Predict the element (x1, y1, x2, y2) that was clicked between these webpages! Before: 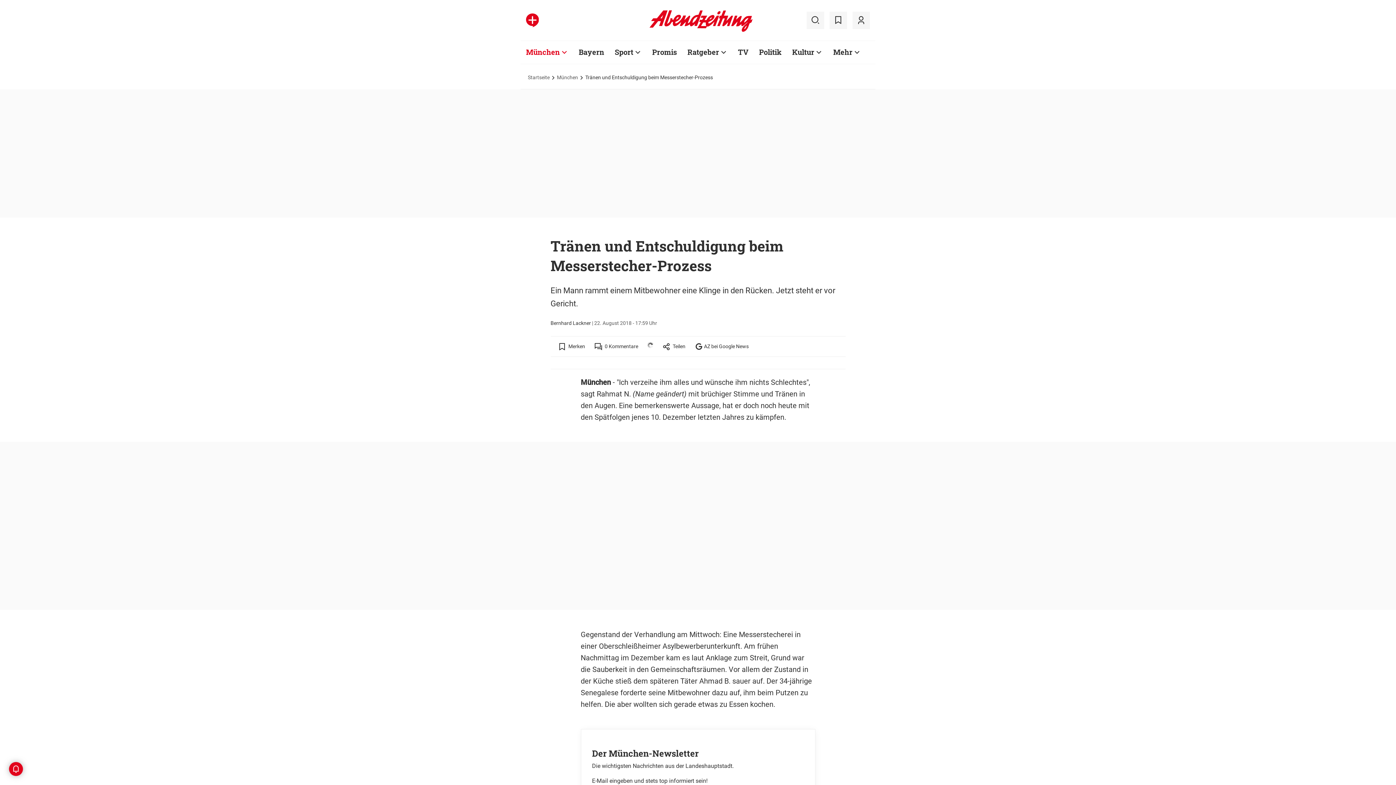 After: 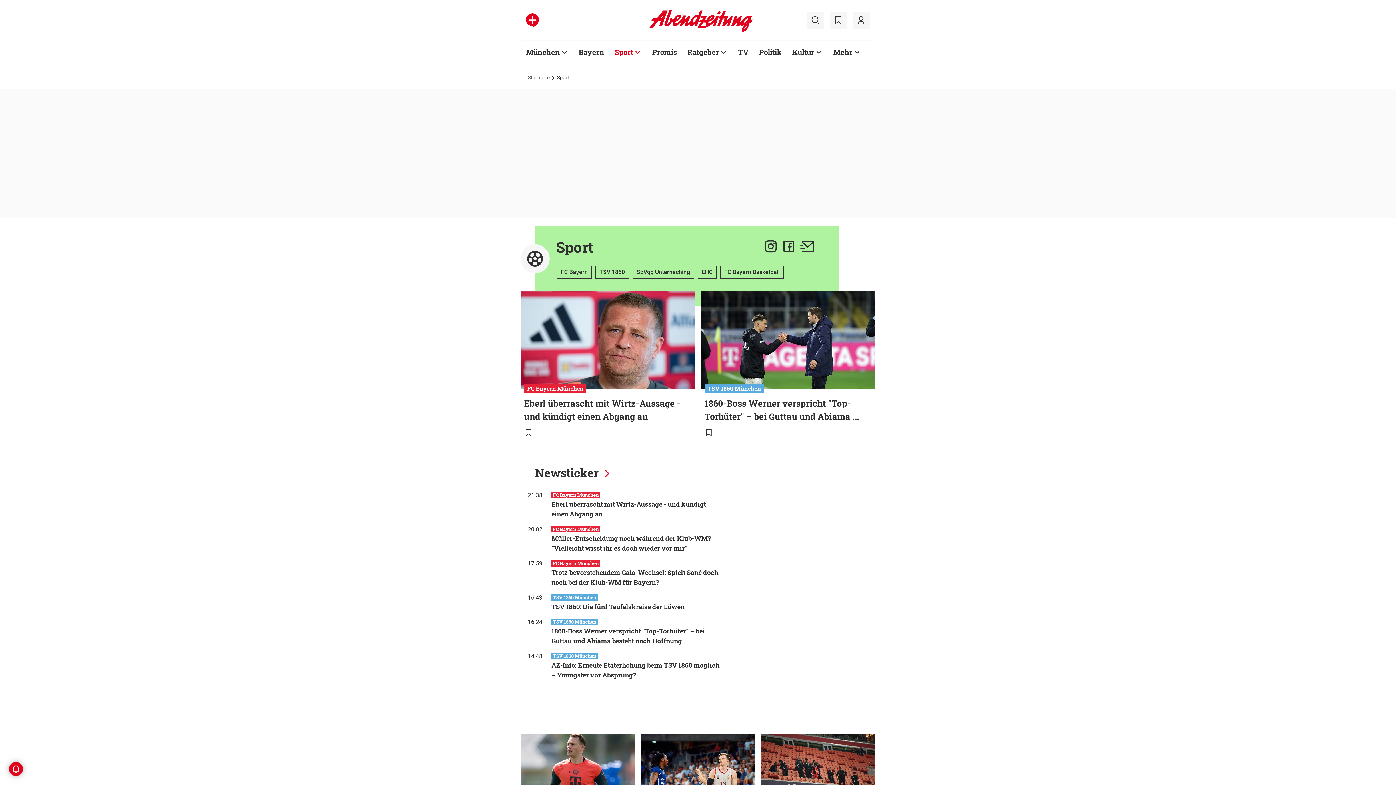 Action: bbox: (614, 47, 633, 56) label: Sport